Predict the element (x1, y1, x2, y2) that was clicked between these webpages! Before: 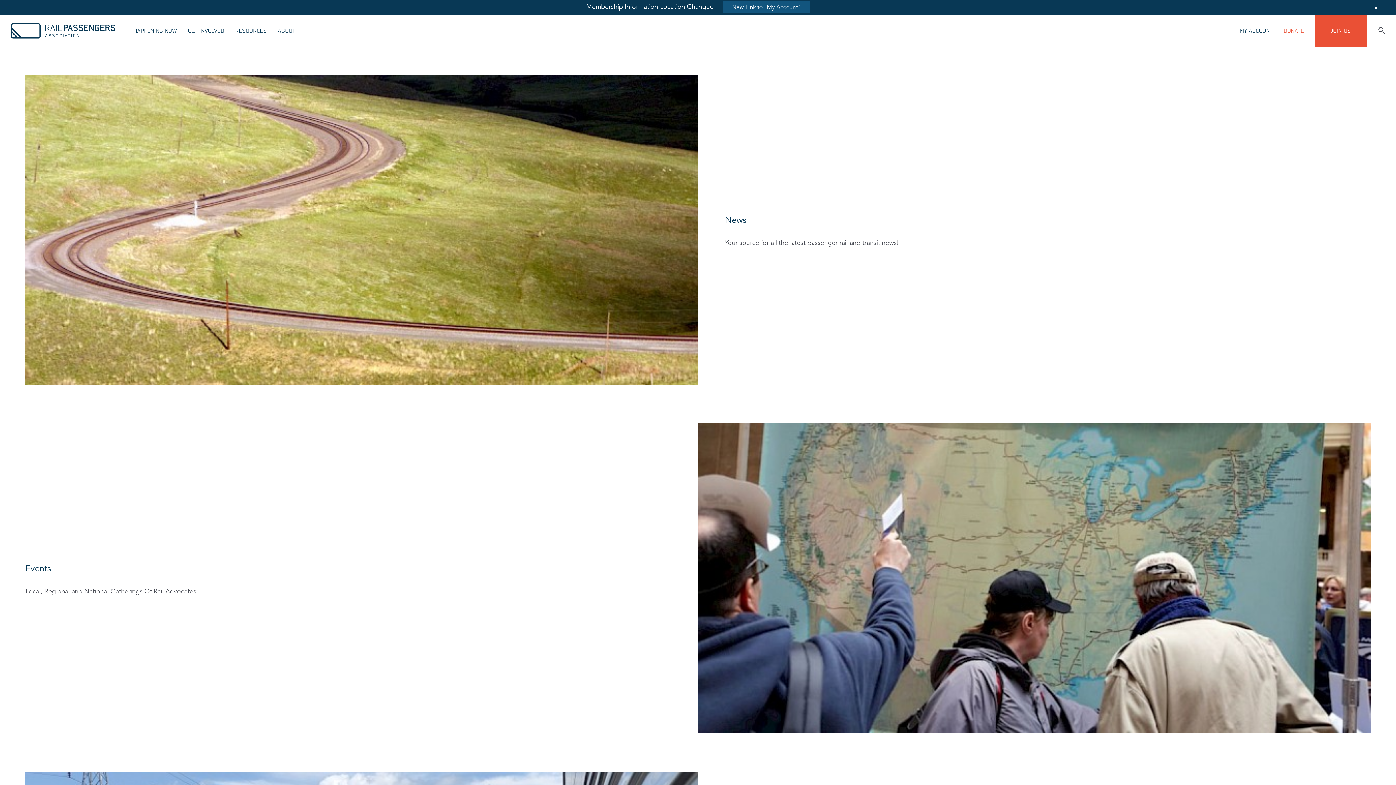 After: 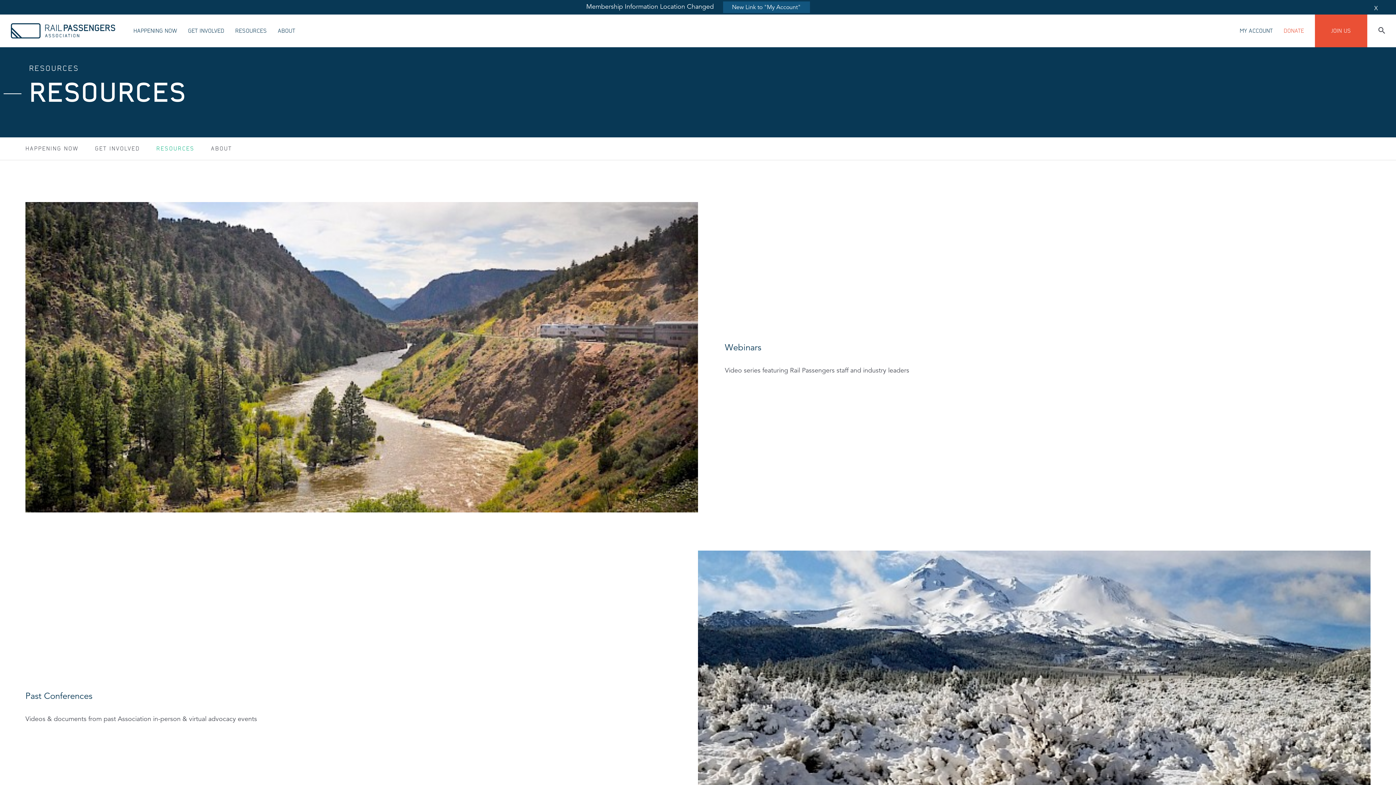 Action: label: RESOURCES bbox: (235, 28, 266, 33)